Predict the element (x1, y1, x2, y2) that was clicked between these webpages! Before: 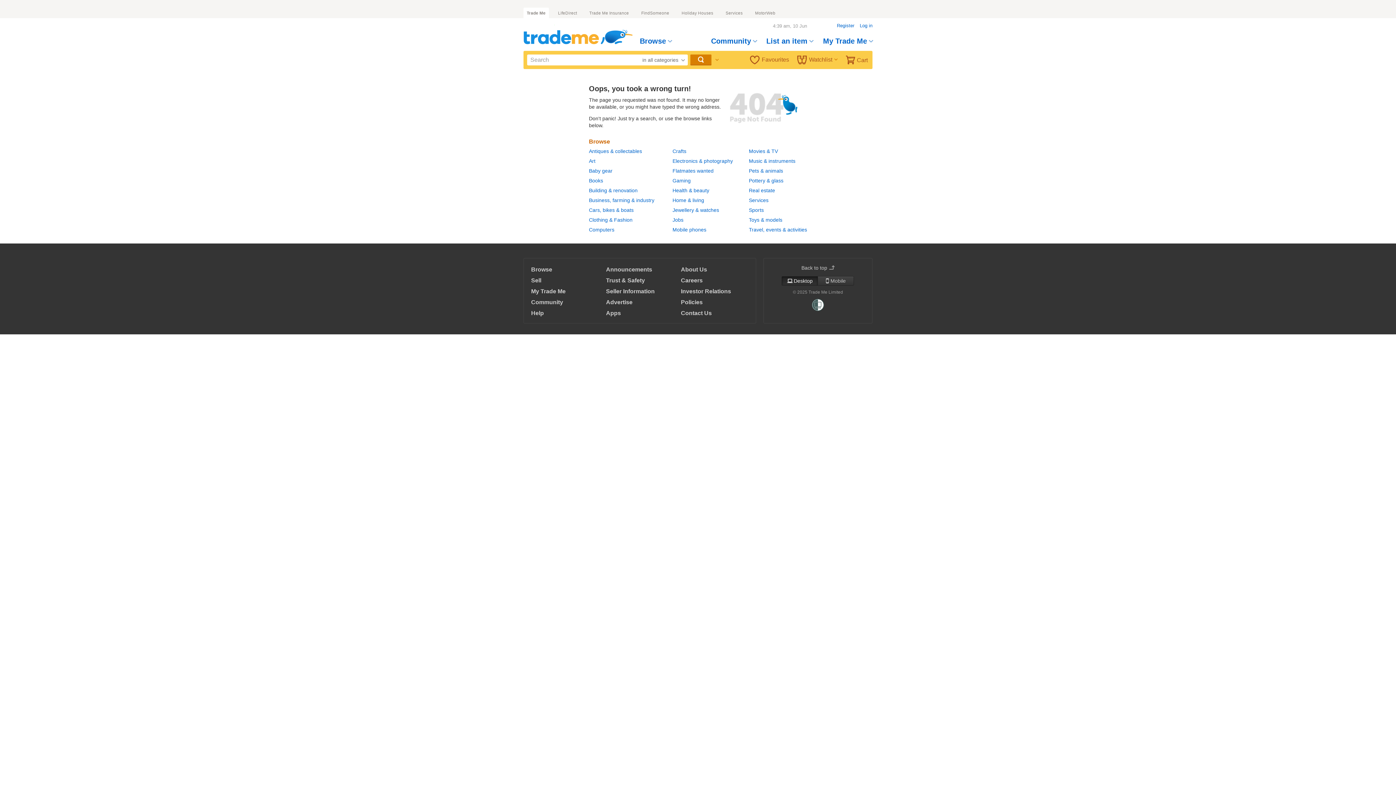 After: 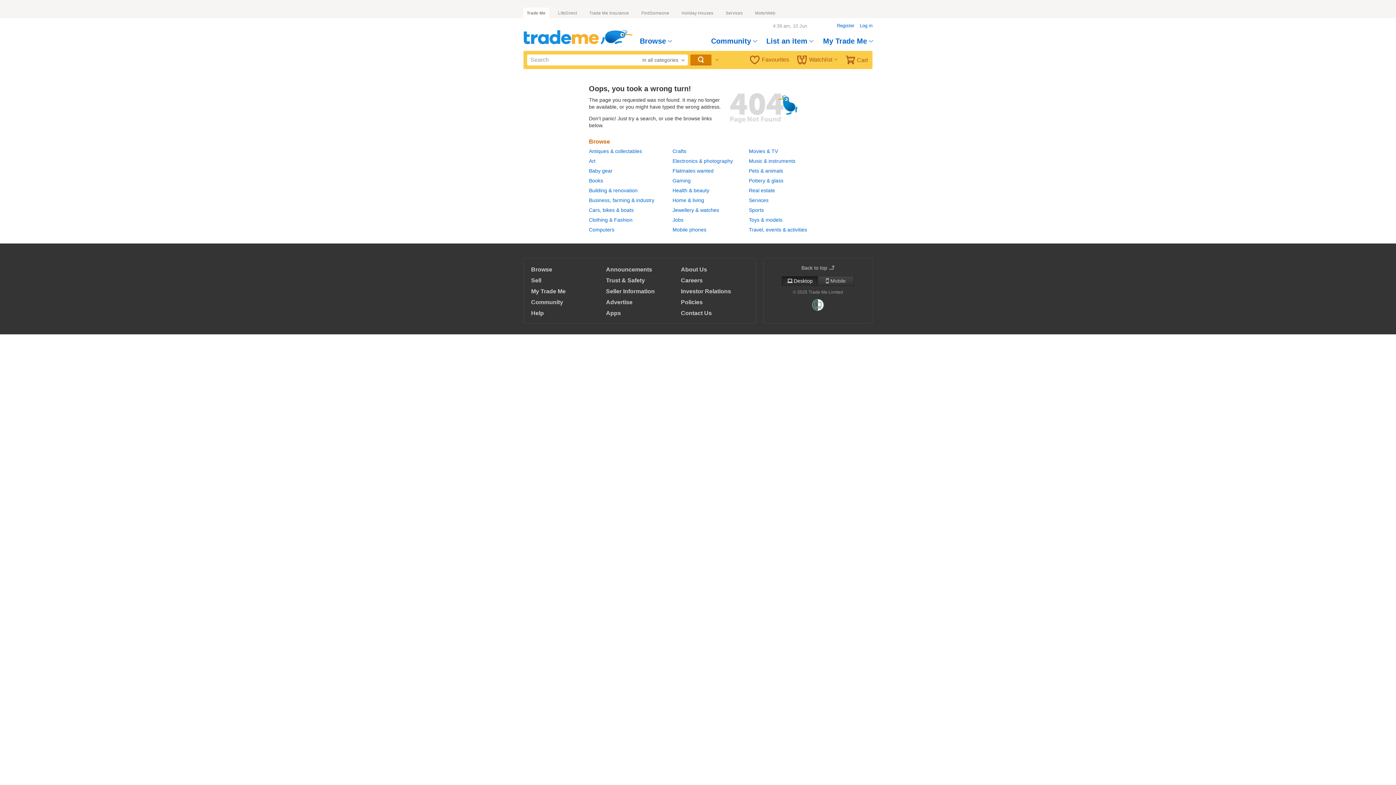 Action: label: Desktop bbox: (781, 276, 818, 285)